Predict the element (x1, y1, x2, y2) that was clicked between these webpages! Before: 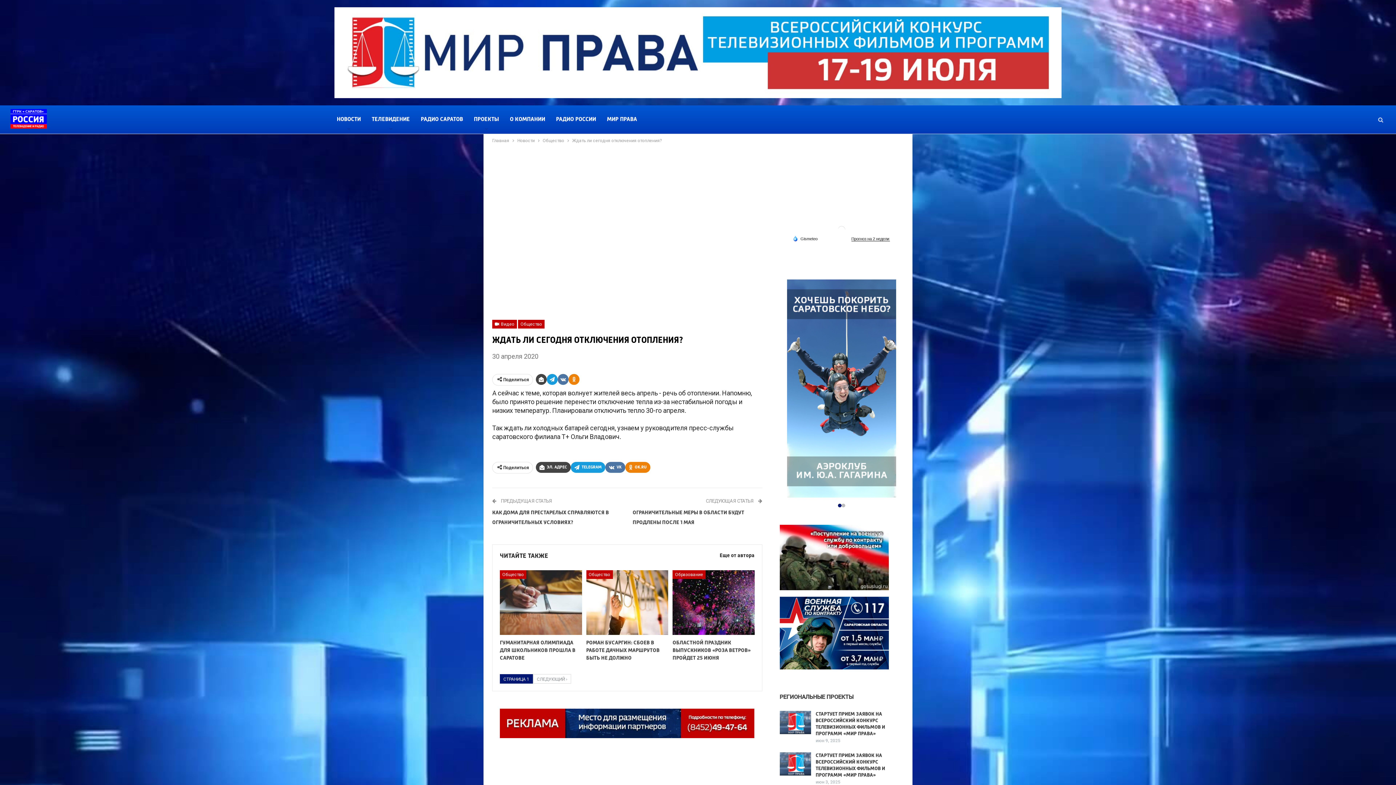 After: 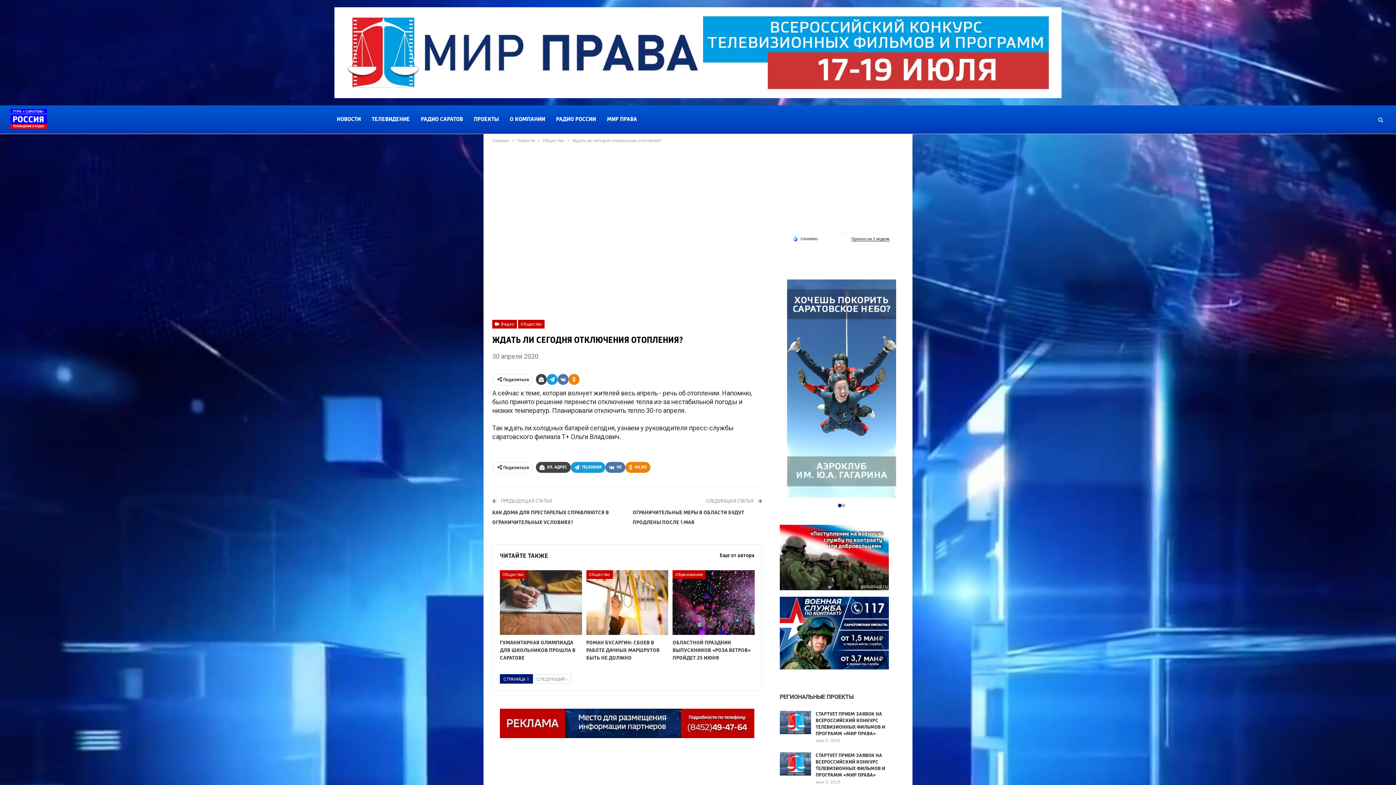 Action: bbox: (536, 374, 546, 385)